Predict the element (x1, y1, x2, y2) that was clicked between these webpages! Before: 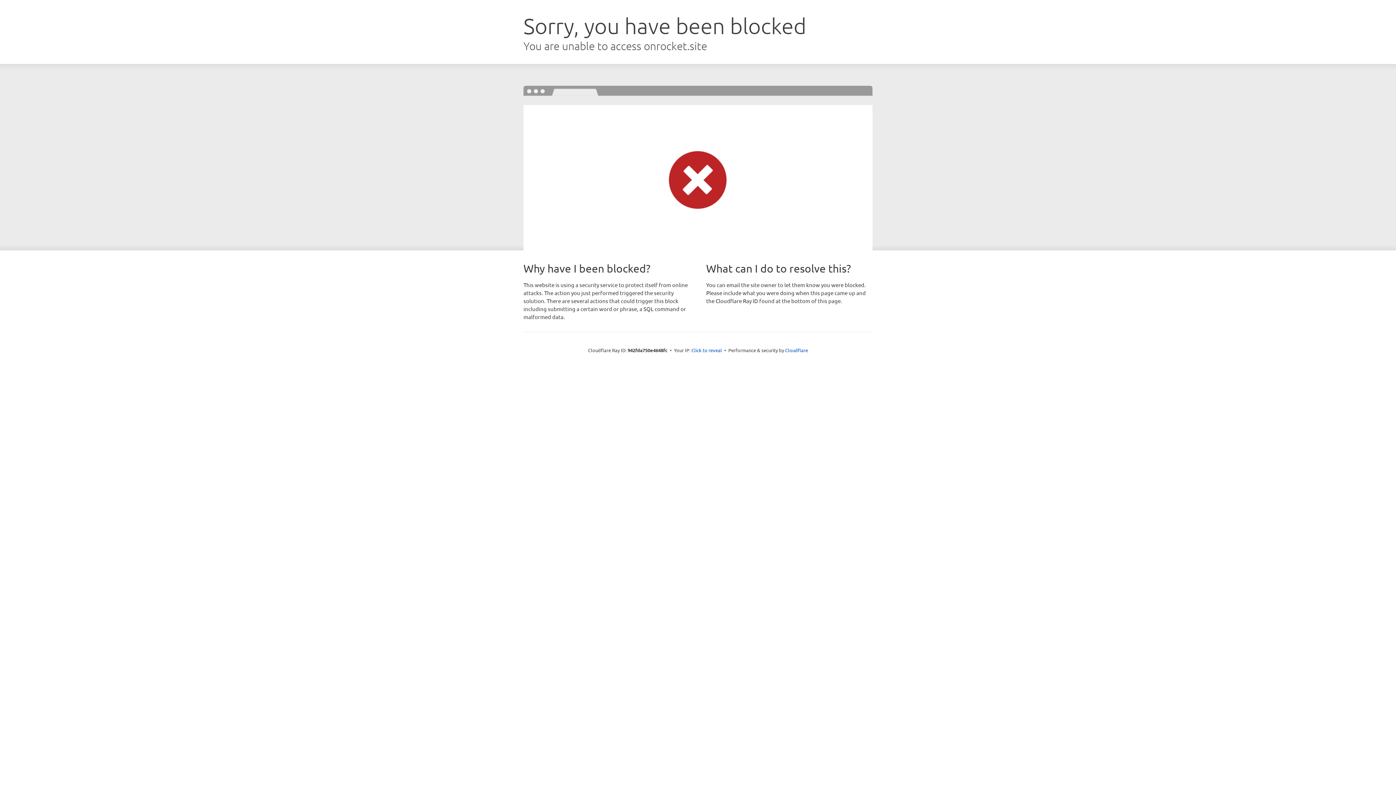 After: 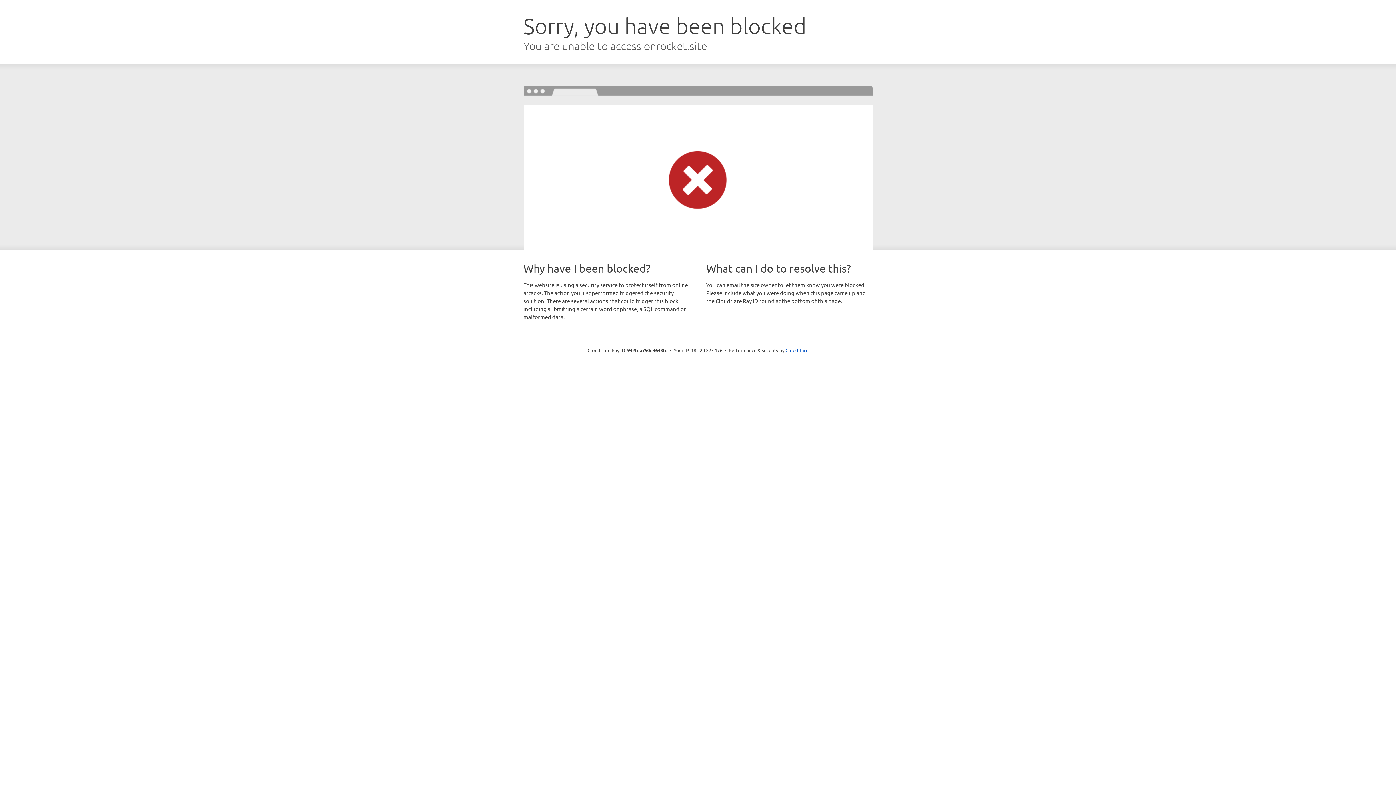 Action: bbox: (691, 346, 722, 353) label: Click to reveal